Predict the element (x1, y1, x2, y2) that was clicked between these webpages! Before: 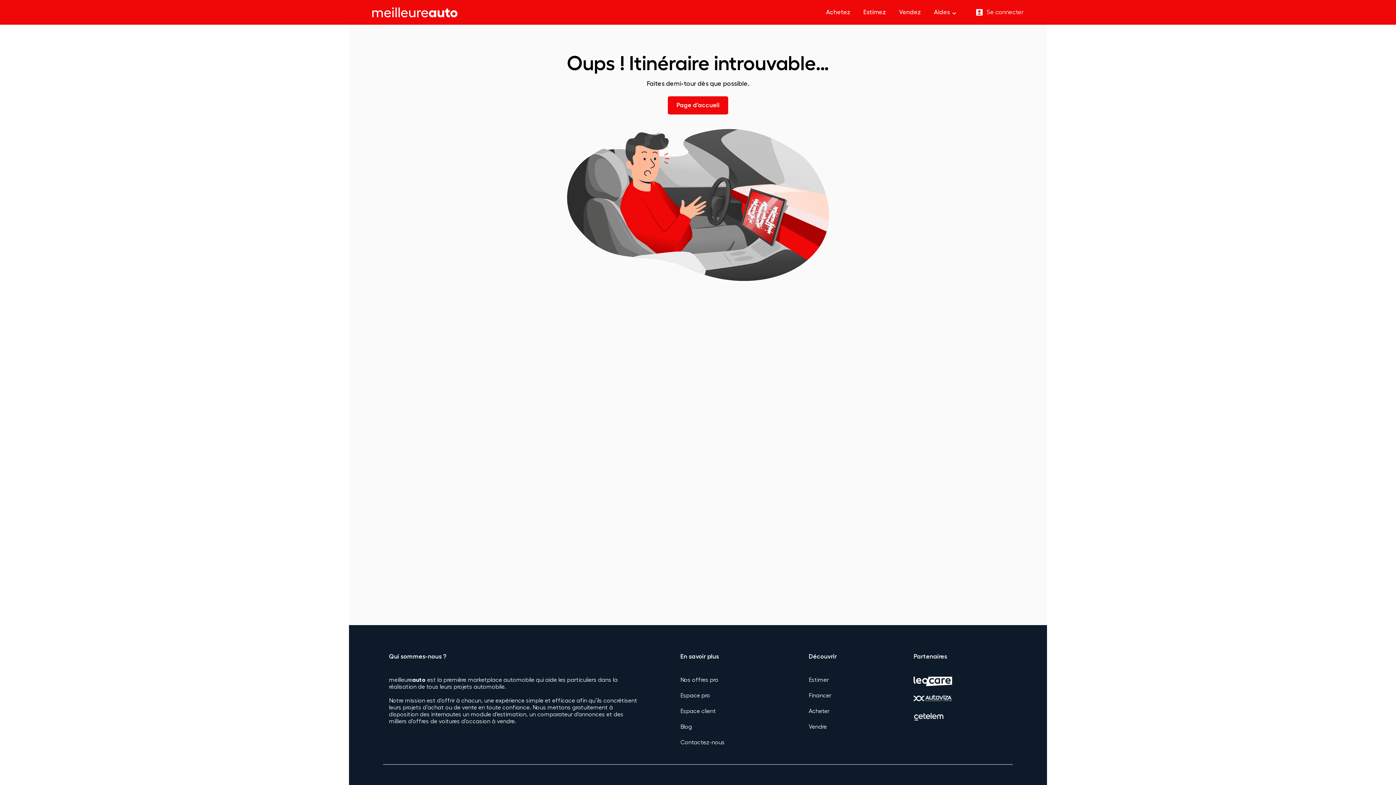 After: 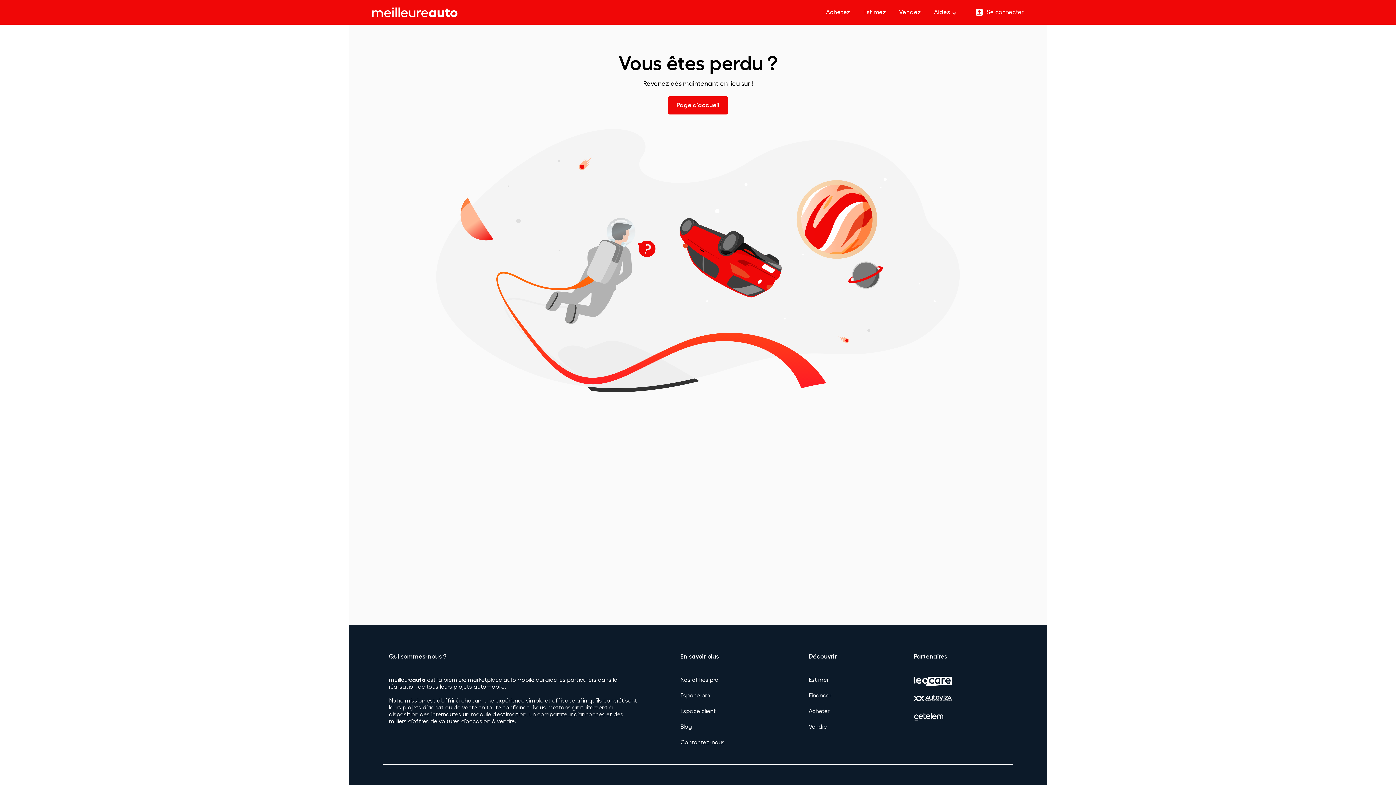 Action: bbox: (808, 724, 827, 730) label: Vendre